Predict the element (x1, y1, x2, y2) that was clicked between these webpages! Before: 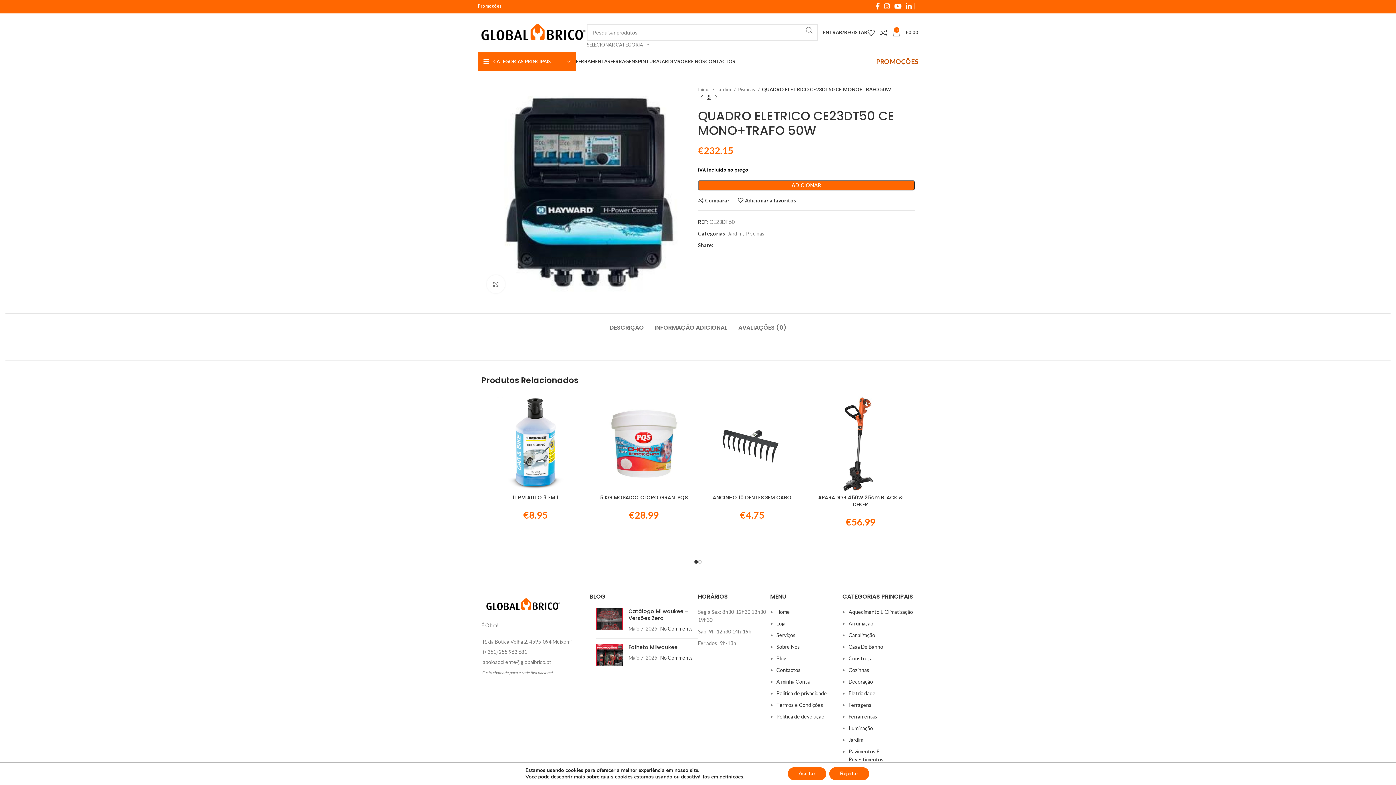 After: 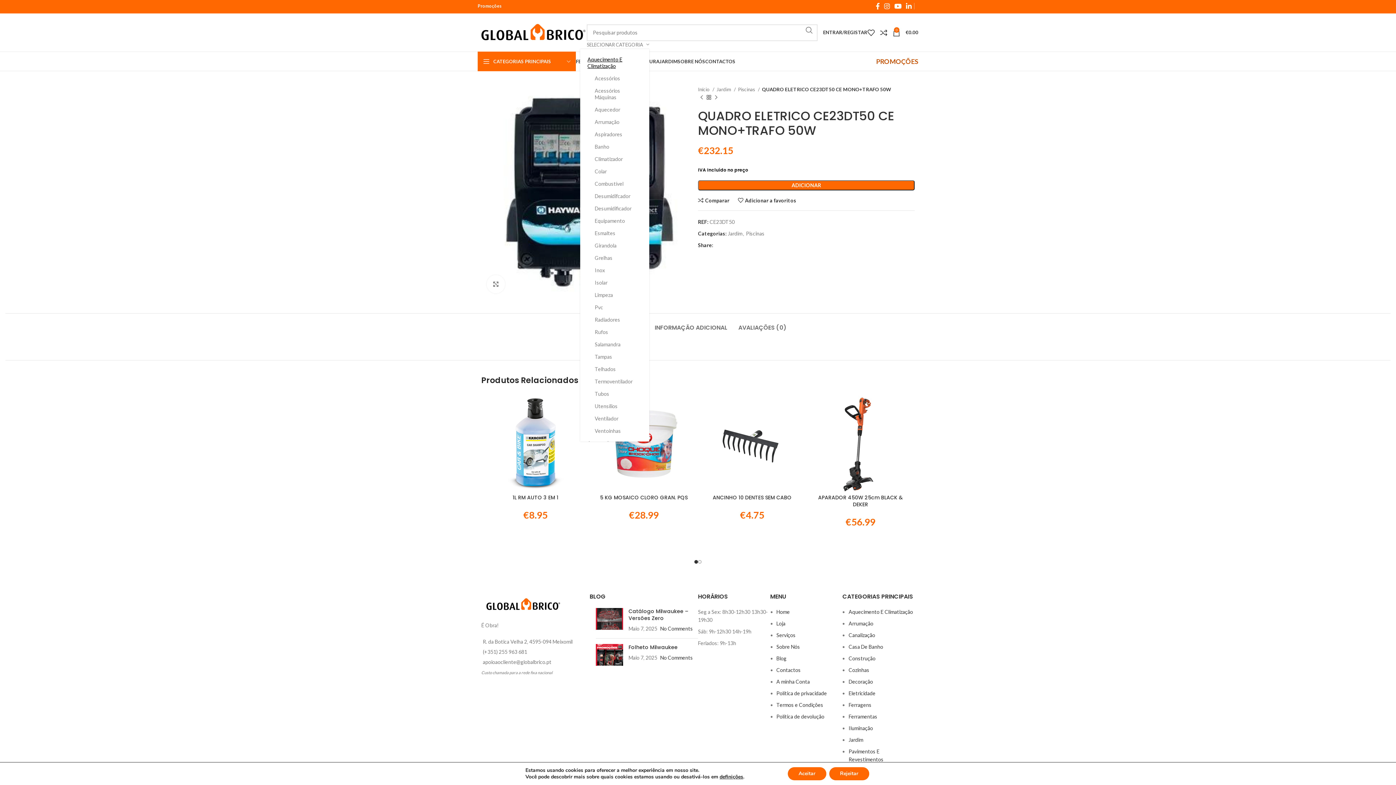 Action: label: SELECIONAR CATEGORIA bbox: (586, 40, 649, 48)